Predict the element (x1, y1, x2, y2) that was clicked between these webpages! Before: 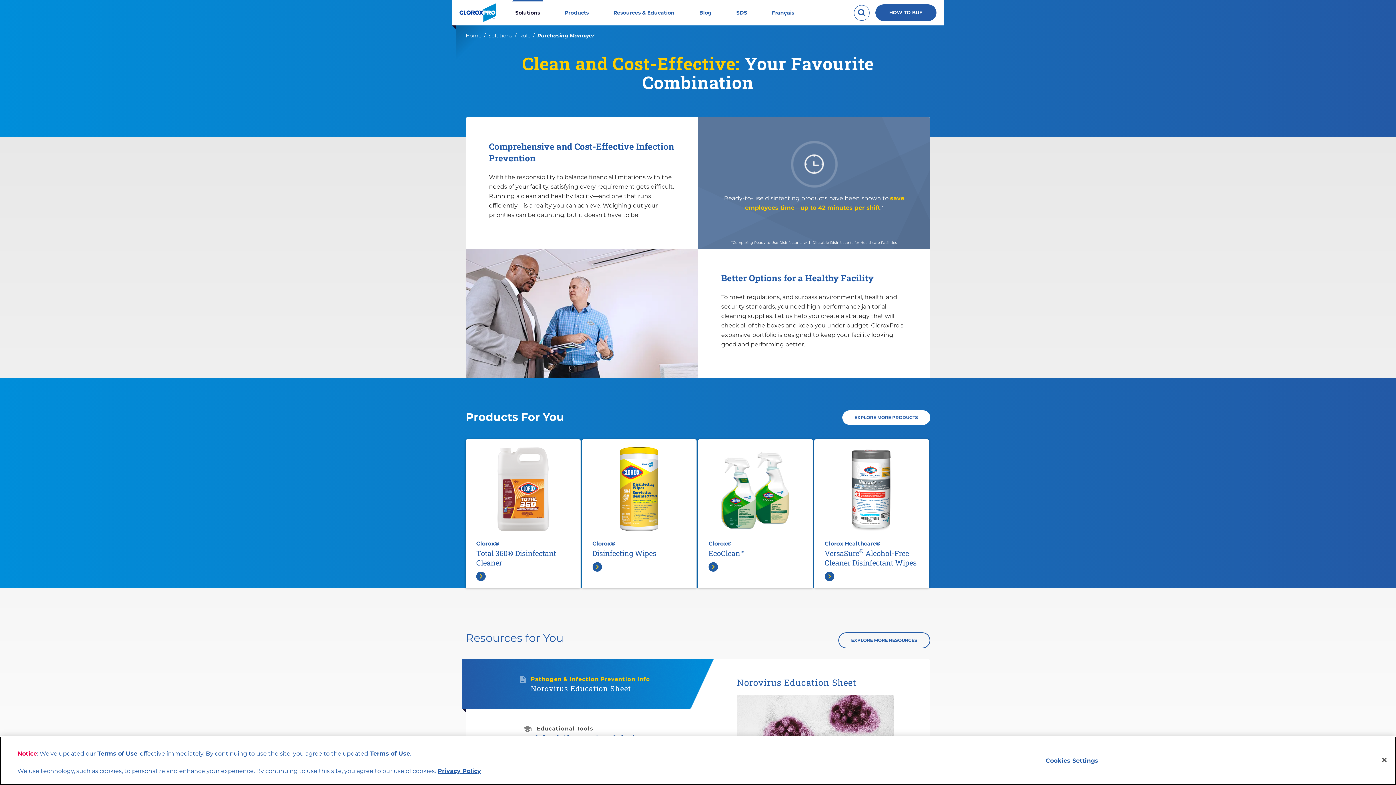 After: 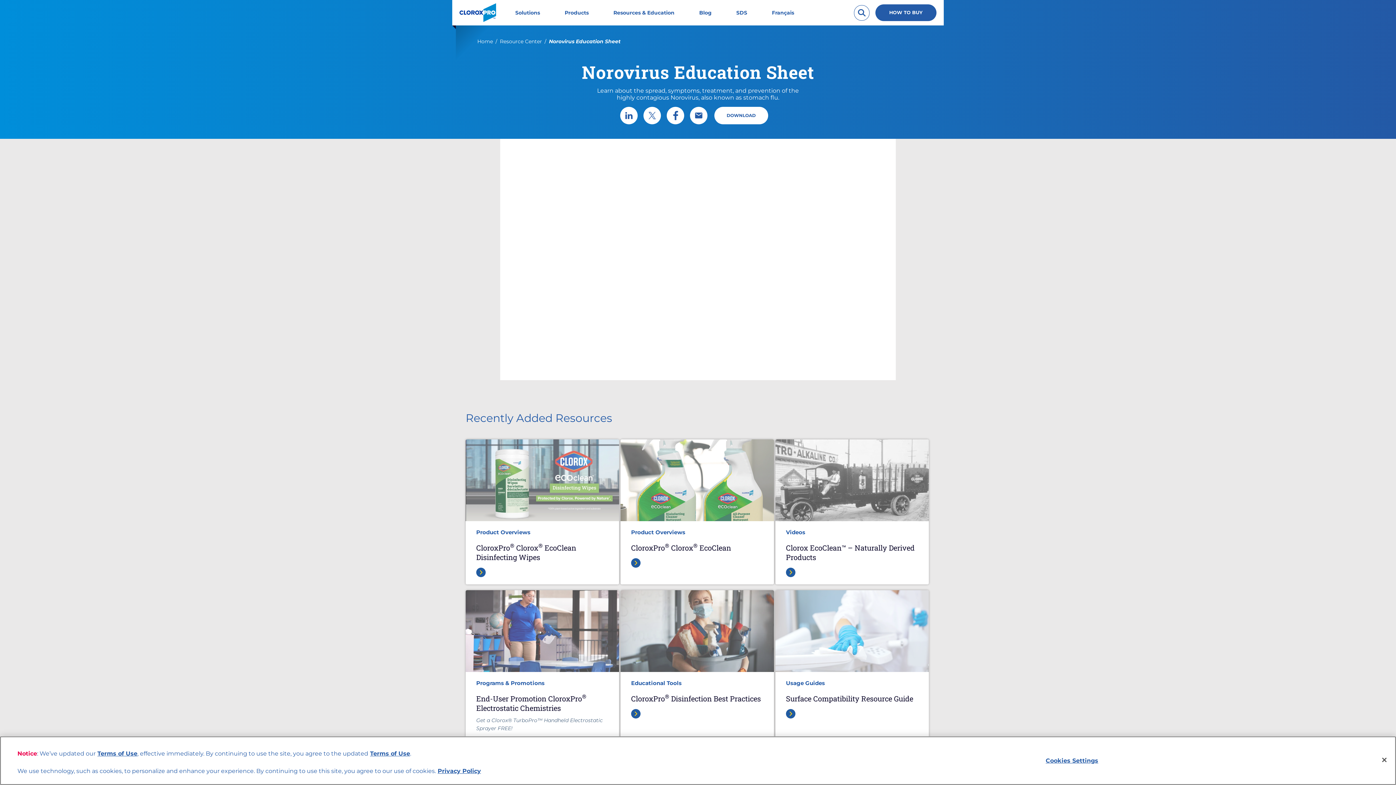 Action: bbox: (462, 659, 713, 709) label:  Pathogen & Infection Prevention Info
Norovirus Education Sheet